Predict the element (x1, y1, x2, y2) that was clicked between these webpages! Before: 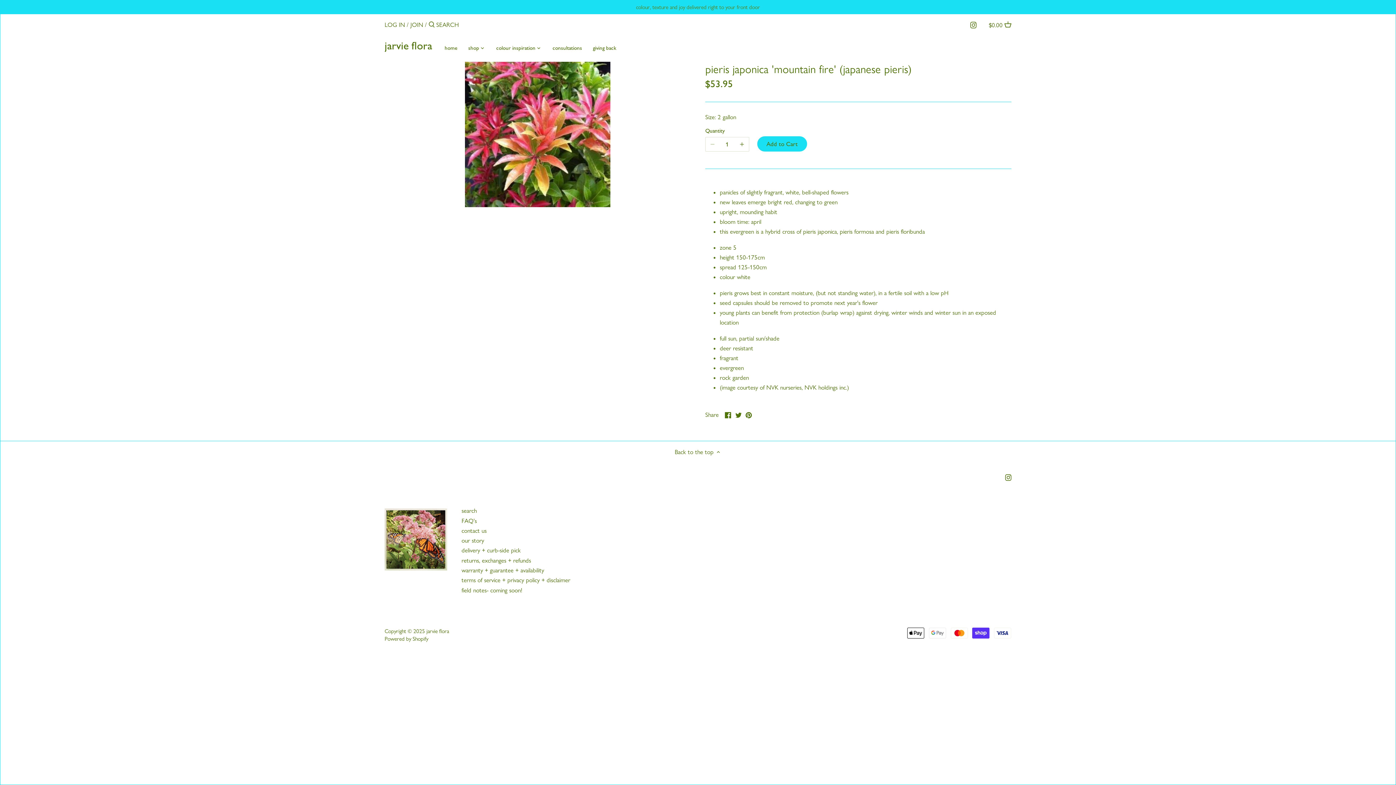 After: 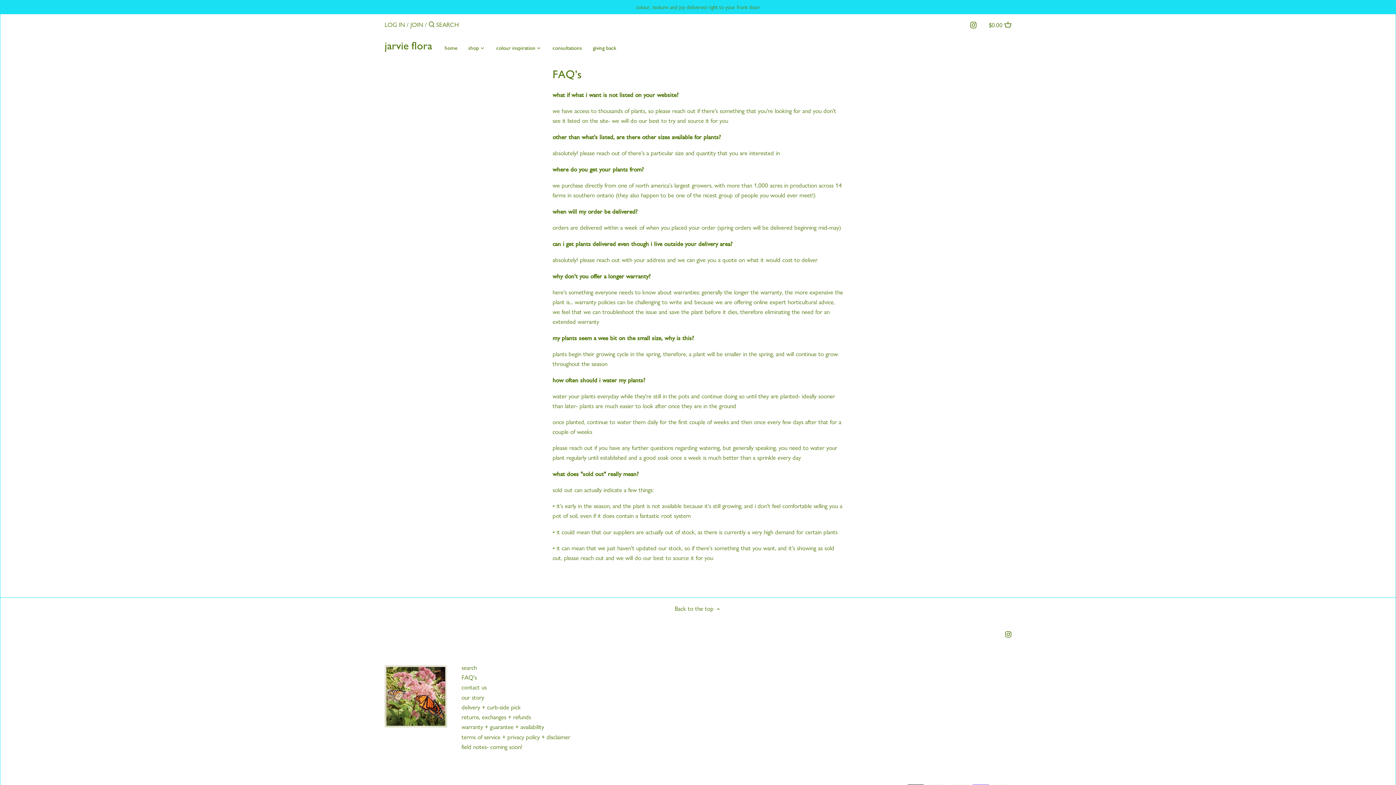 Action: bbox: (461, 517, 476, 524) label: FAQ's